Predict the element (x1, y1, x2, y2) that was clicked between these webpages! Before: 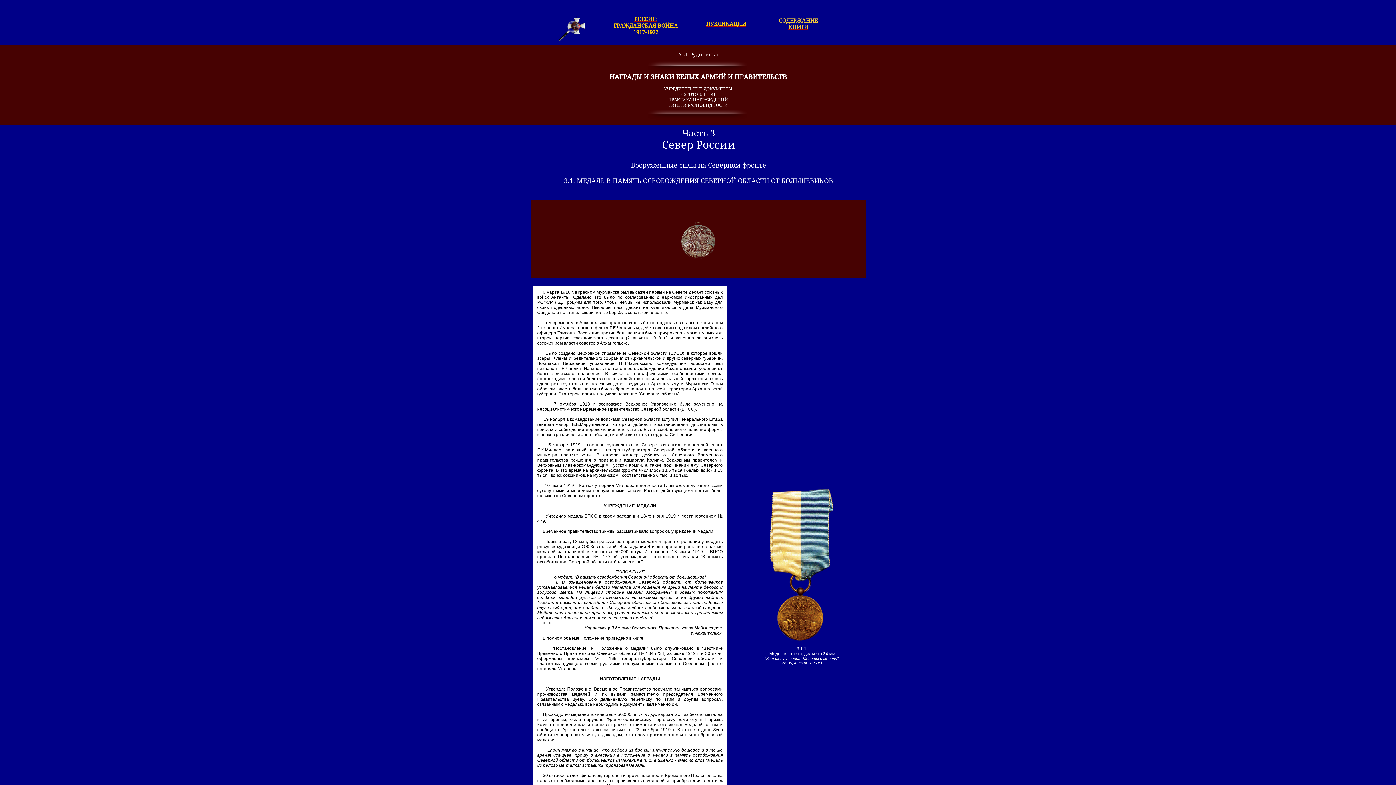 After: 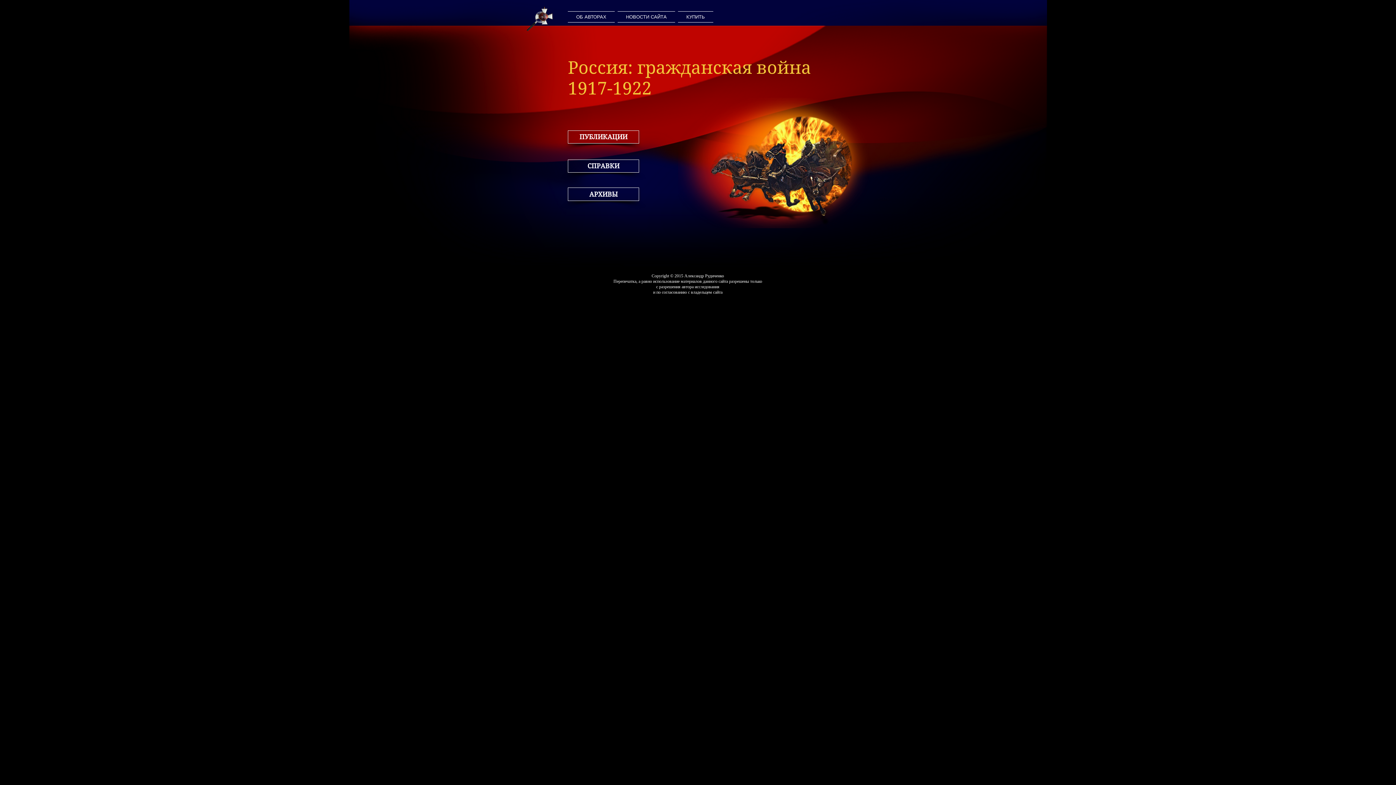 Action: label: РОССИЯ: bbox: (634, 16, 657, 22)